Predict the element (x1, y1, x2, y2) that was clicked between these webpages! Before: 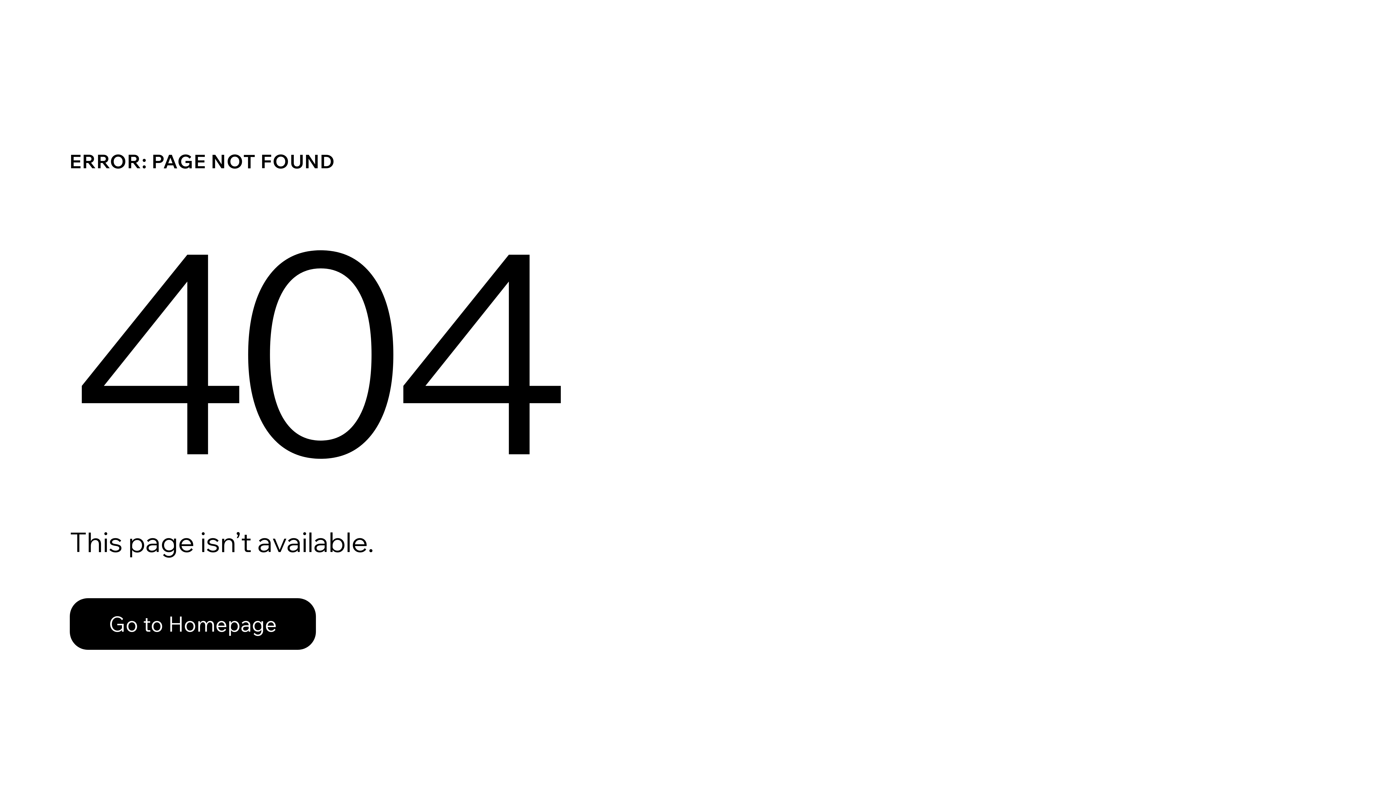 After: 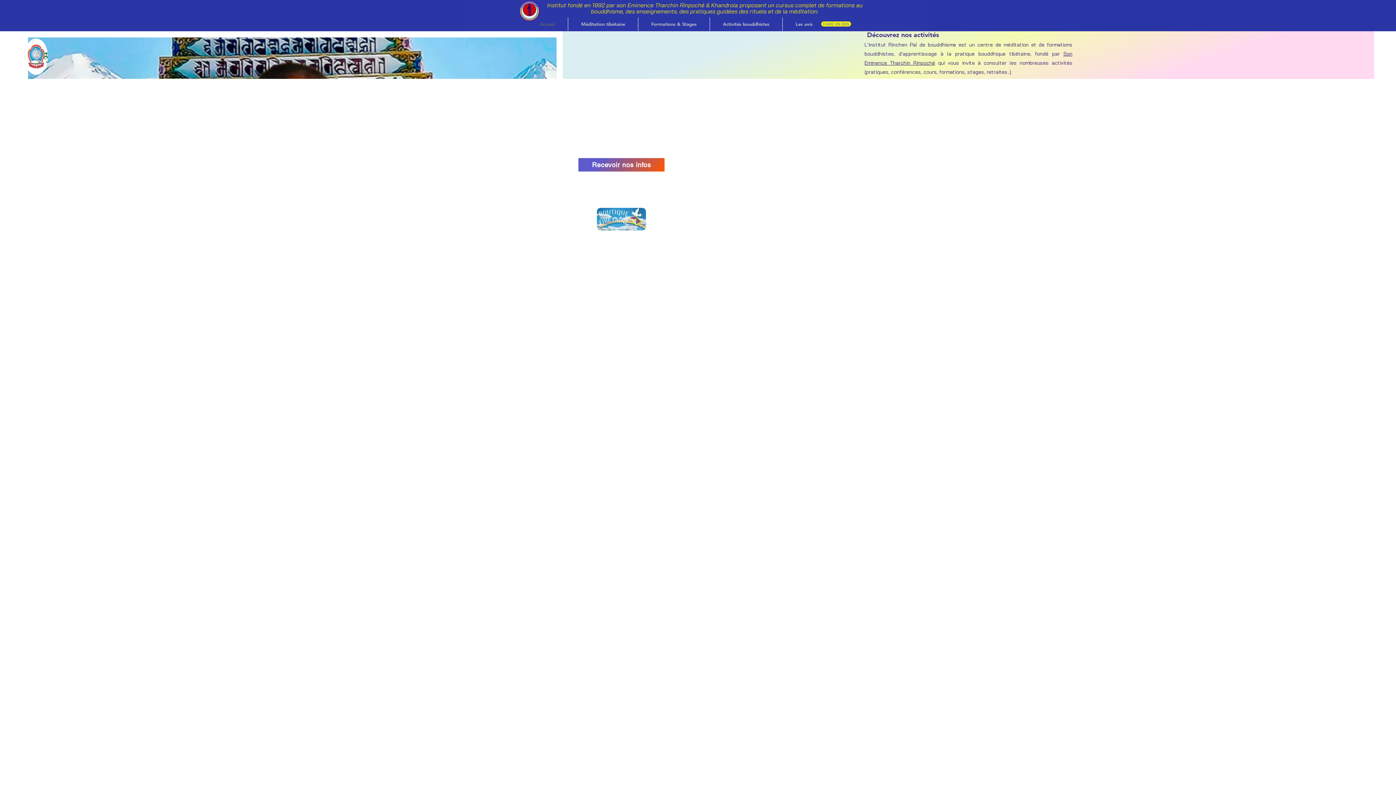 Action: bbox: (69, 582, 768, 659) label: Go to Homepage